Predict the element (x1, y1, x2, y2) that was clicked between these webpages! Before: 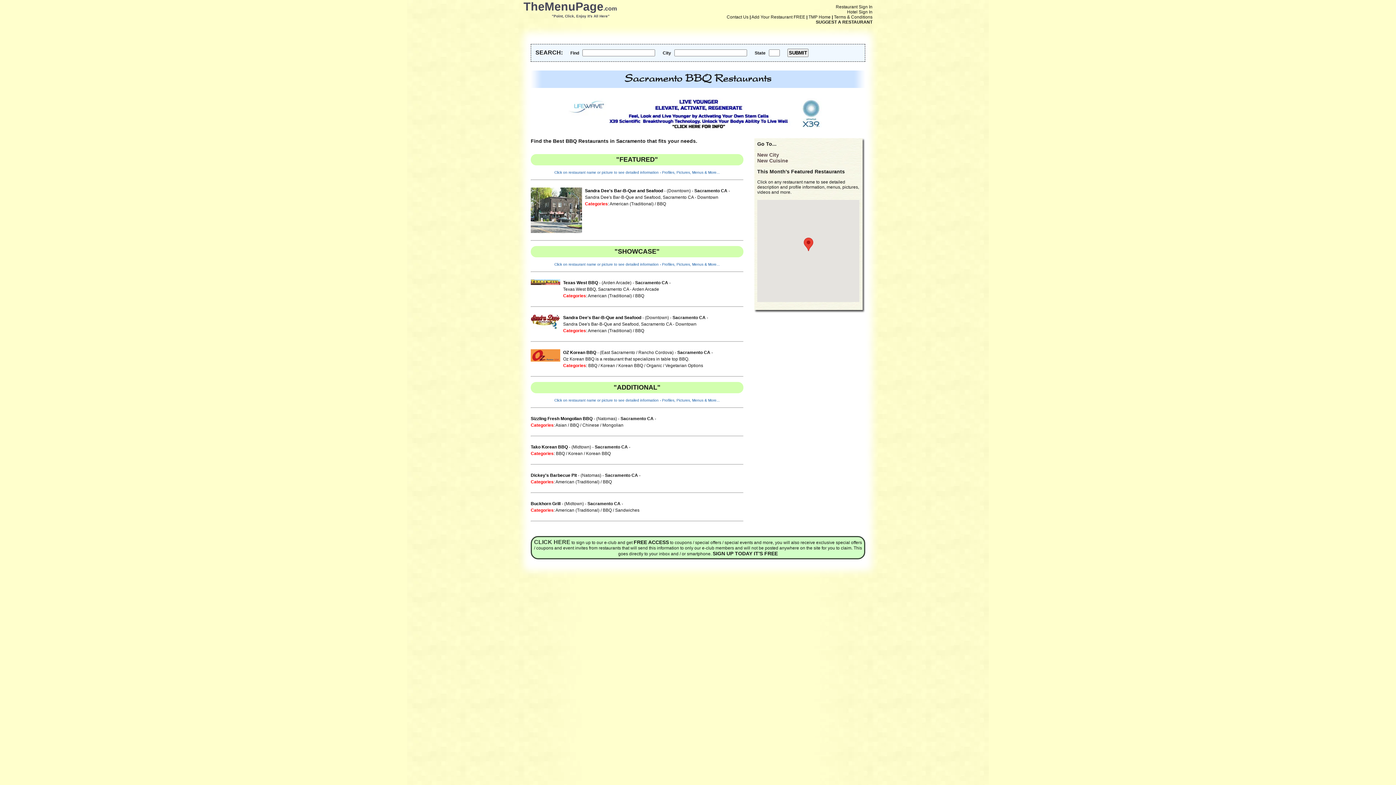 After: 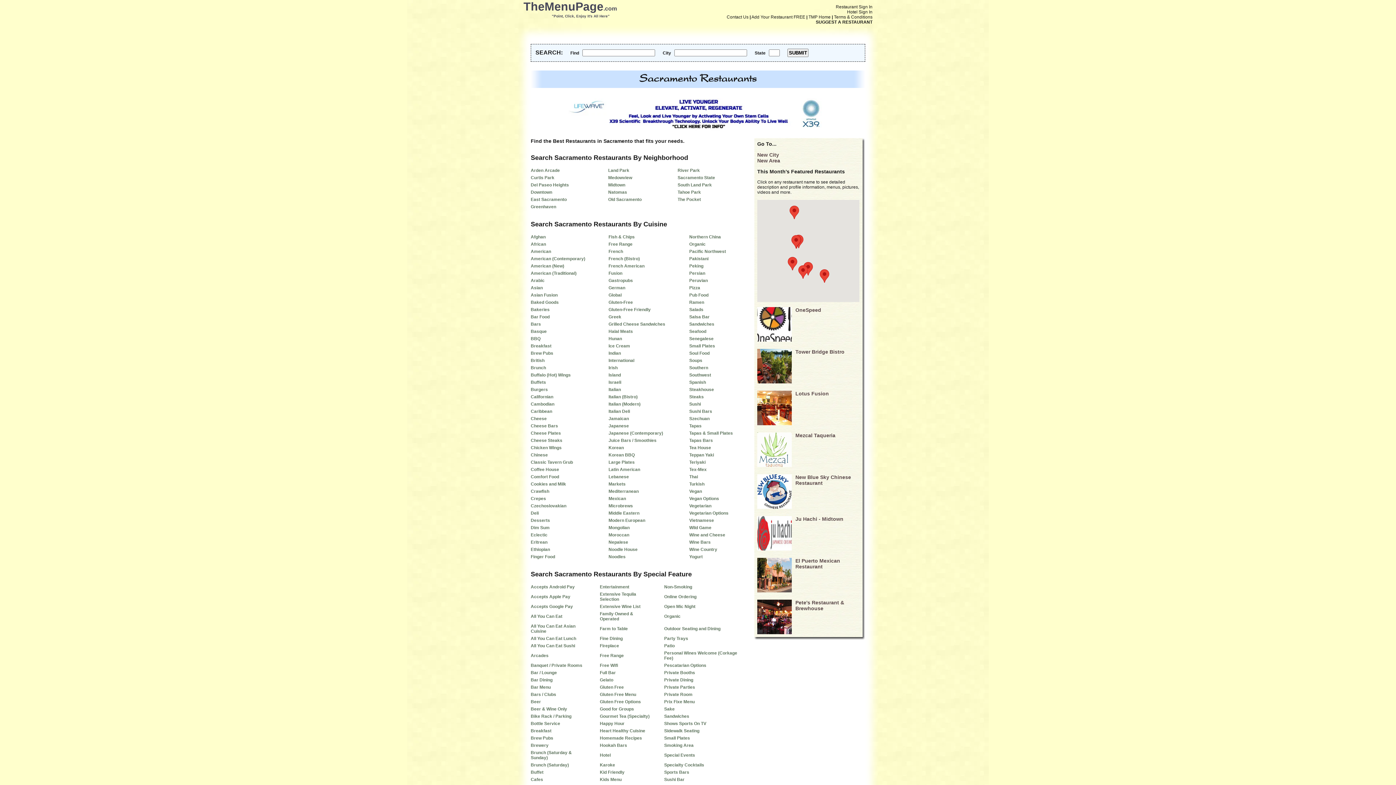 Action: bbox: (757, 157, 788, 163) label: New Cuisine